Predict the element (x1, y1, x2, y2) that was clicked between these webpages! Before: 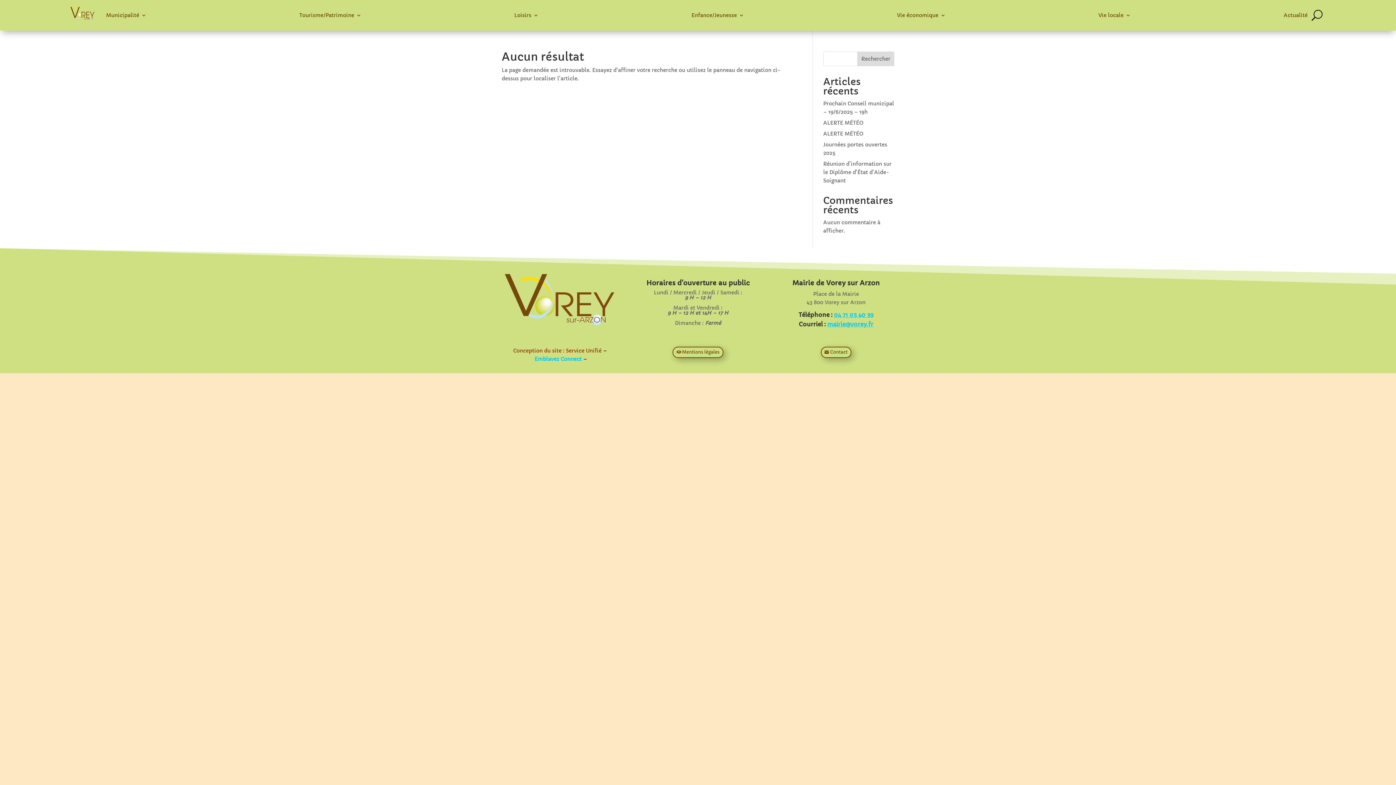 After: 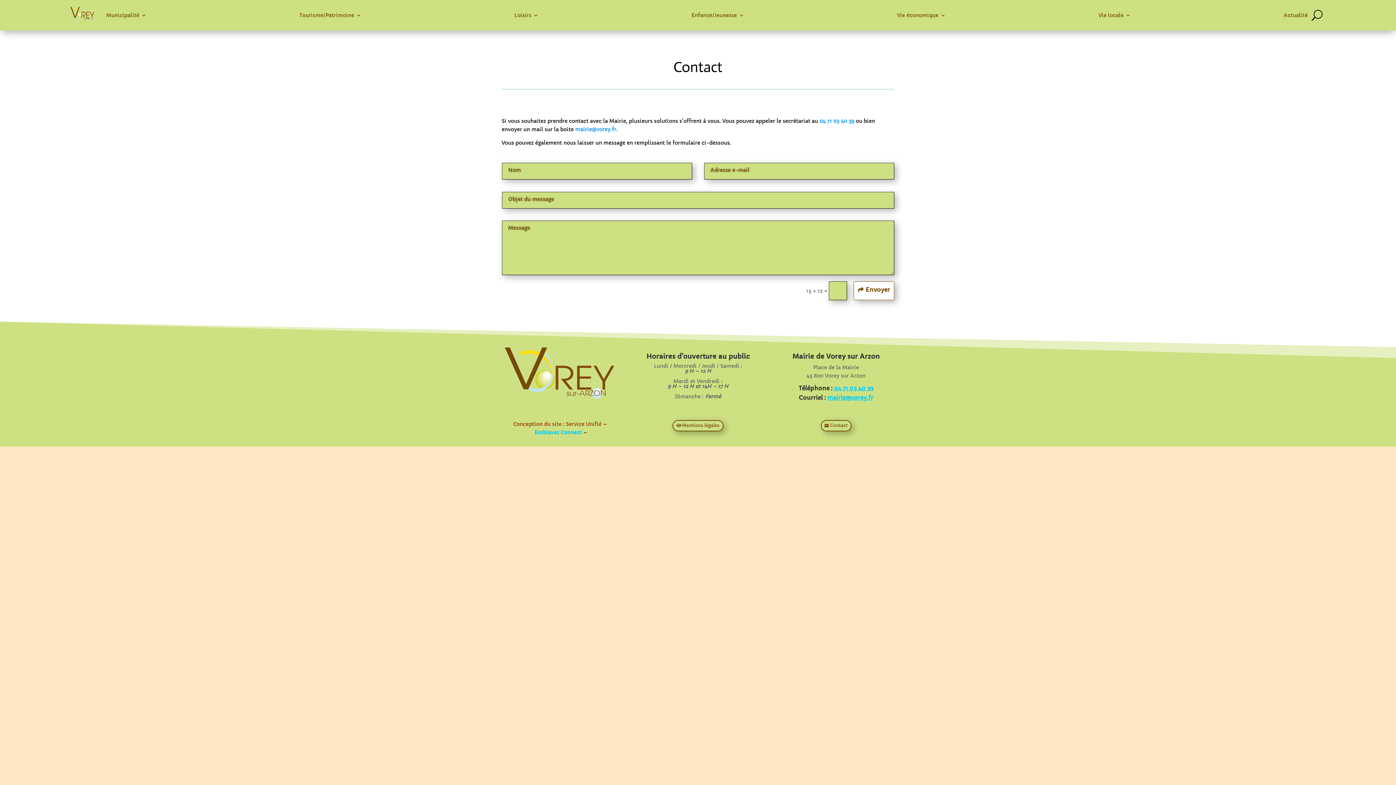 Action: bbox: (820, 346, 851, 358) label: Contact